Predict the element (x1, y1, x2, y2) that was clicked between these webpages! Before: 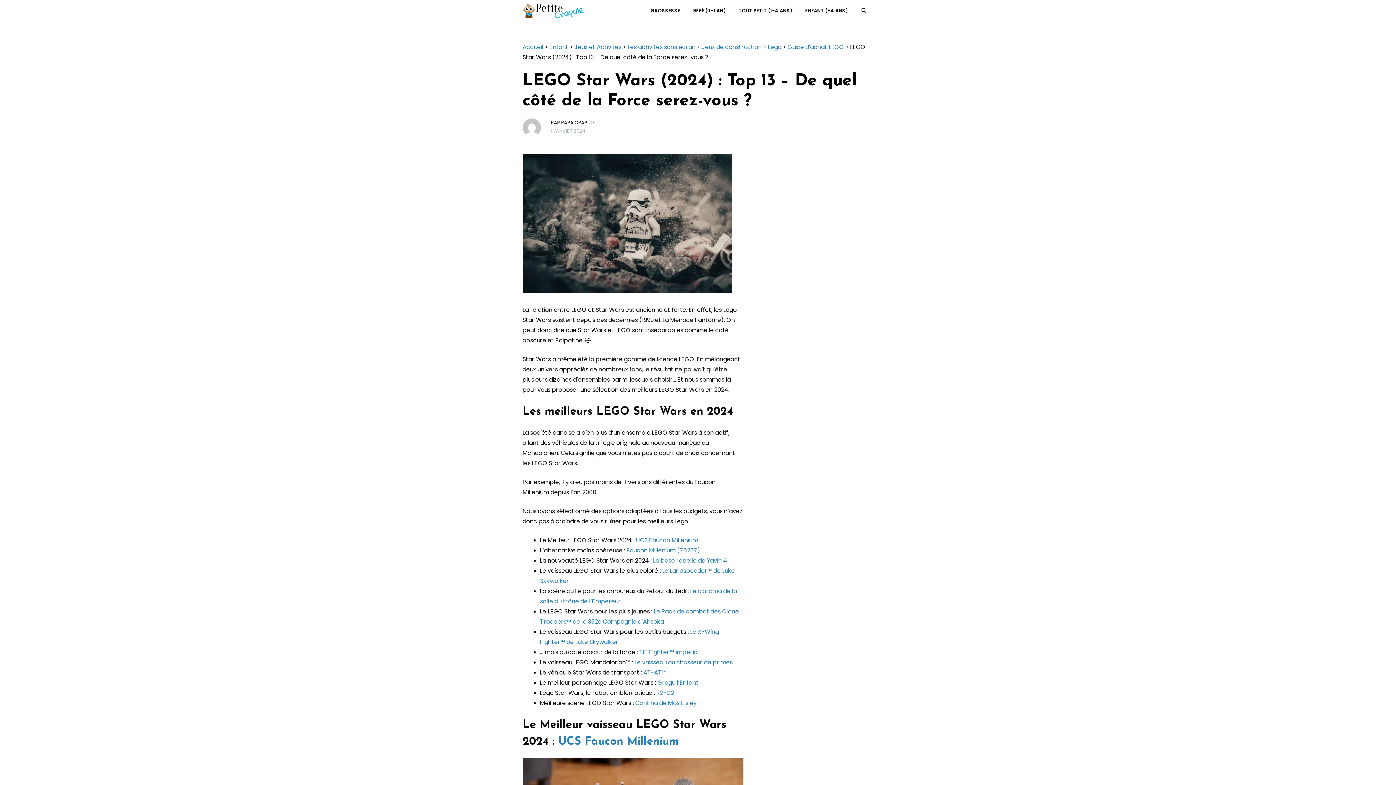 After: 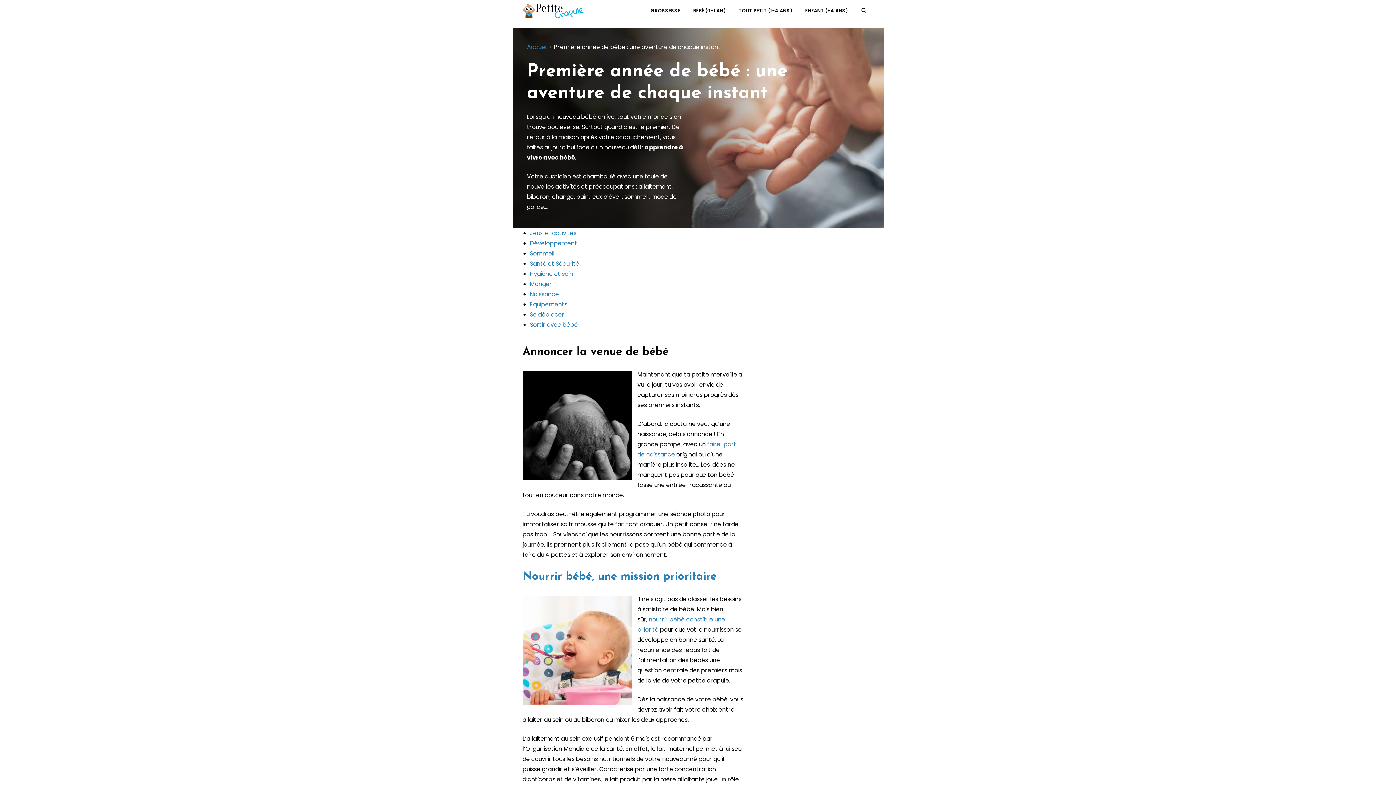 Action: bbox: (686, 0, 732, 21) label: BÉBÉ (0-1 AN)